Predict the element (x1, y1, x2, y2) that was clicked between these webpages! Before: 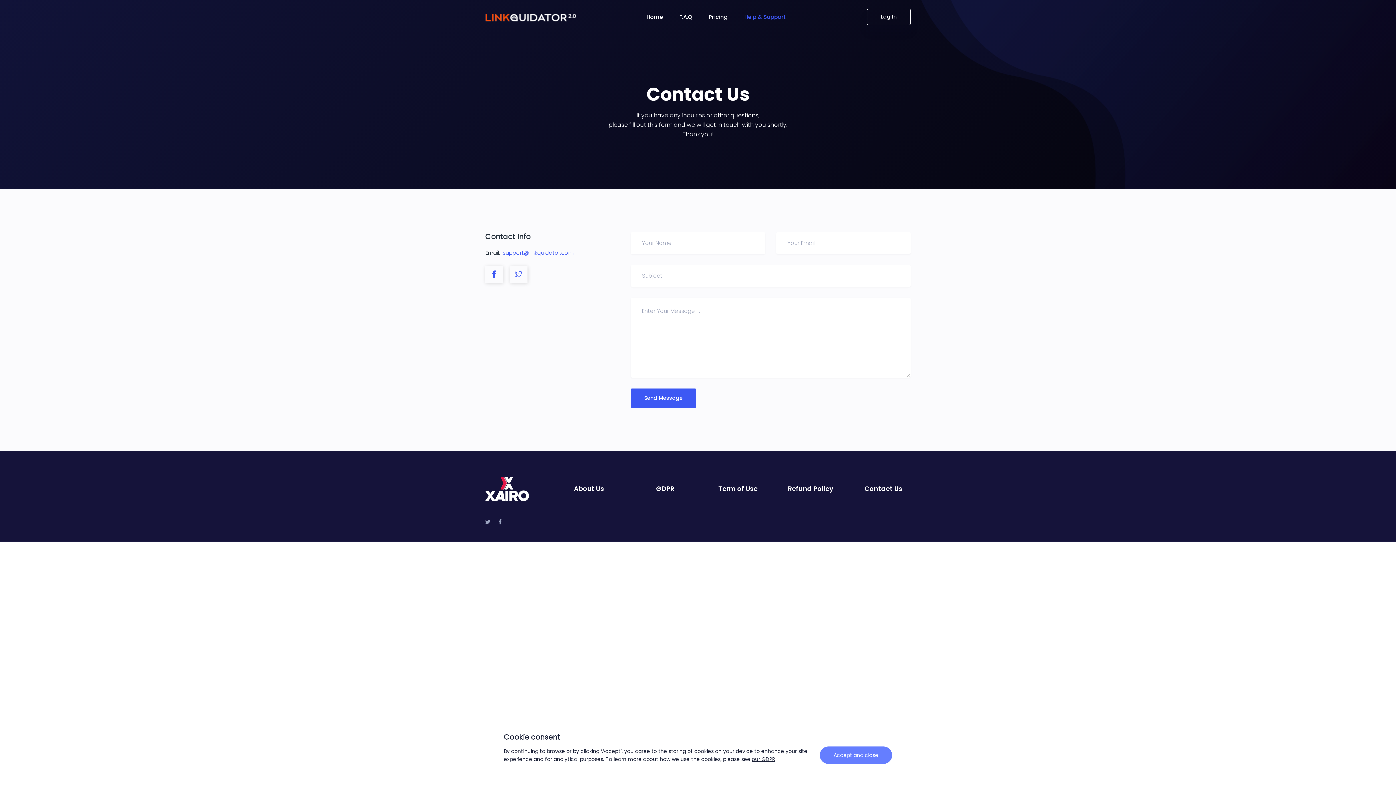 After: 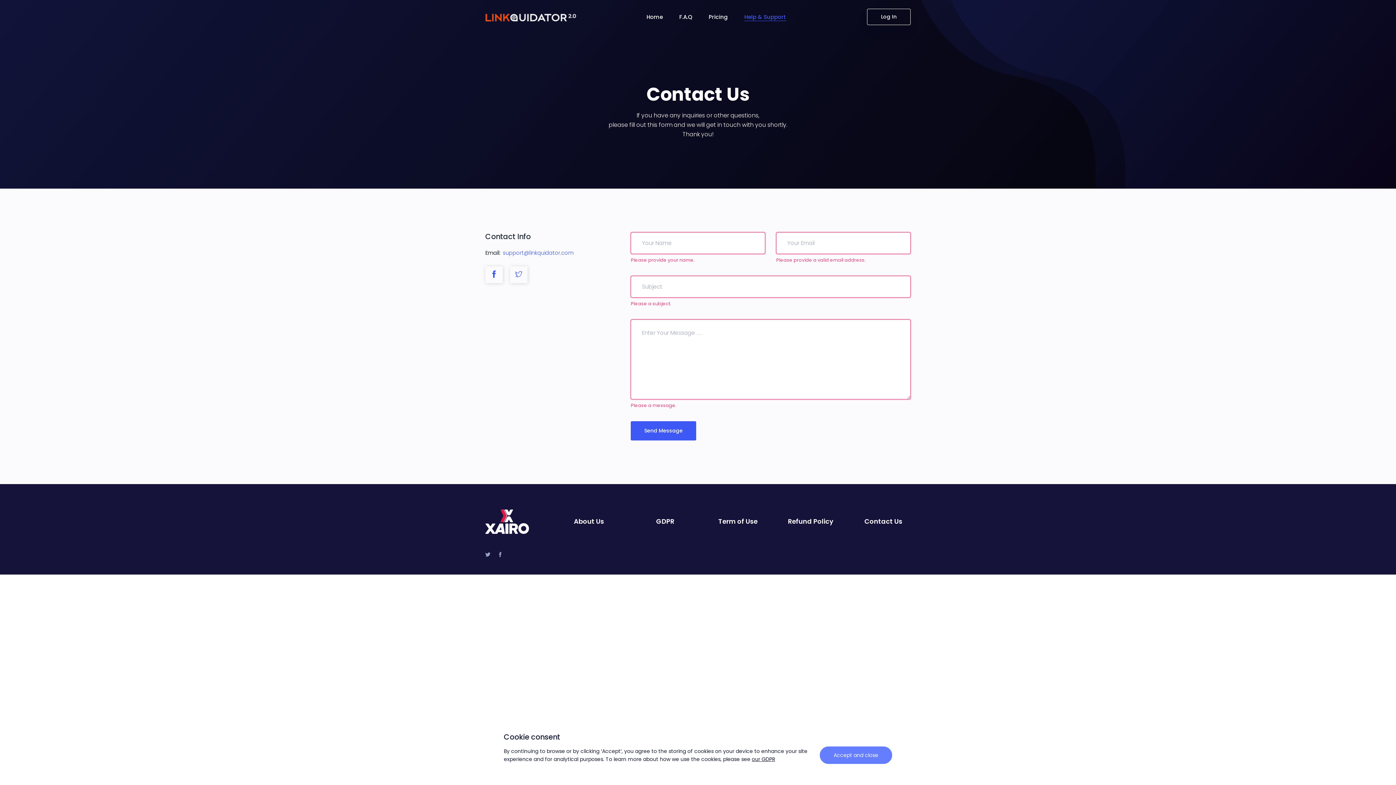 Action: bbox: (630, 388, 696, 408) label: Send Message